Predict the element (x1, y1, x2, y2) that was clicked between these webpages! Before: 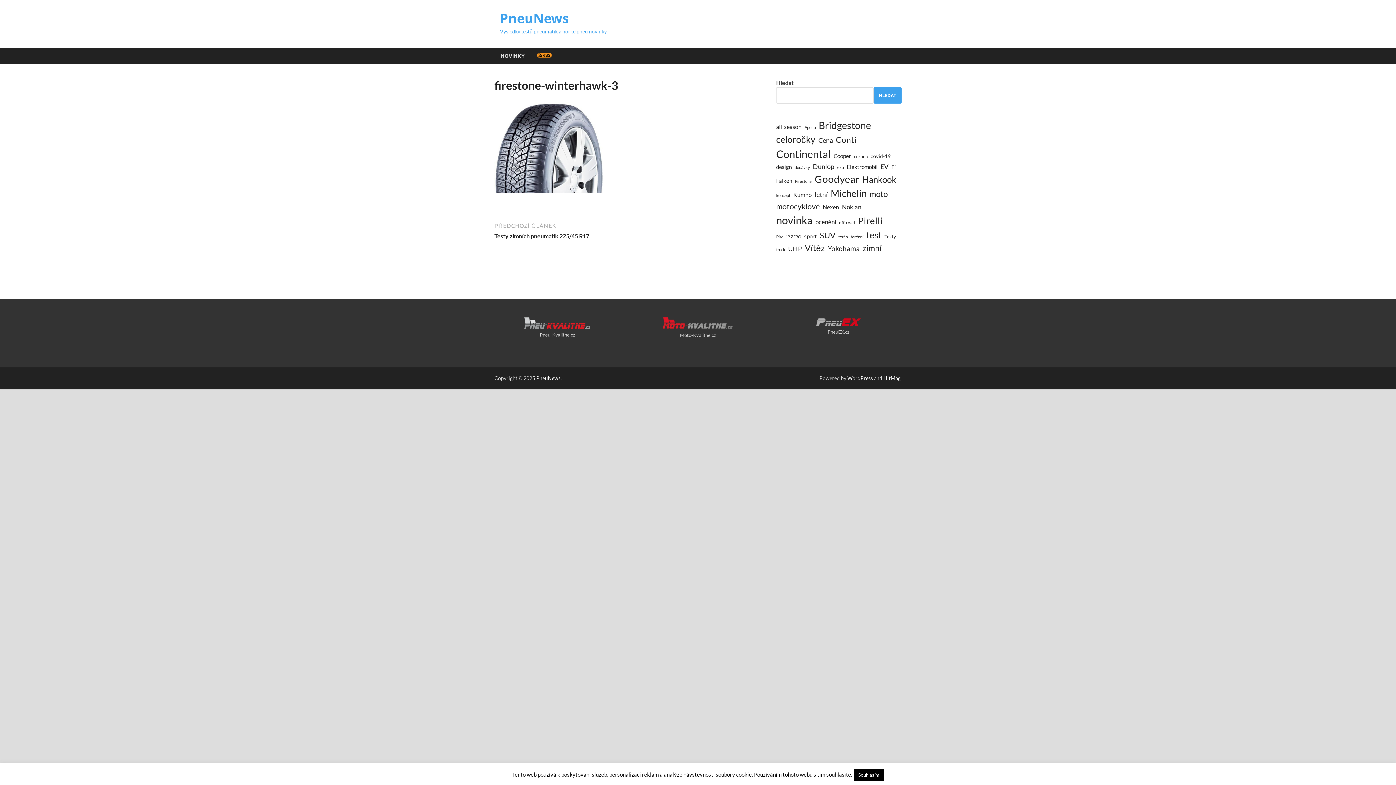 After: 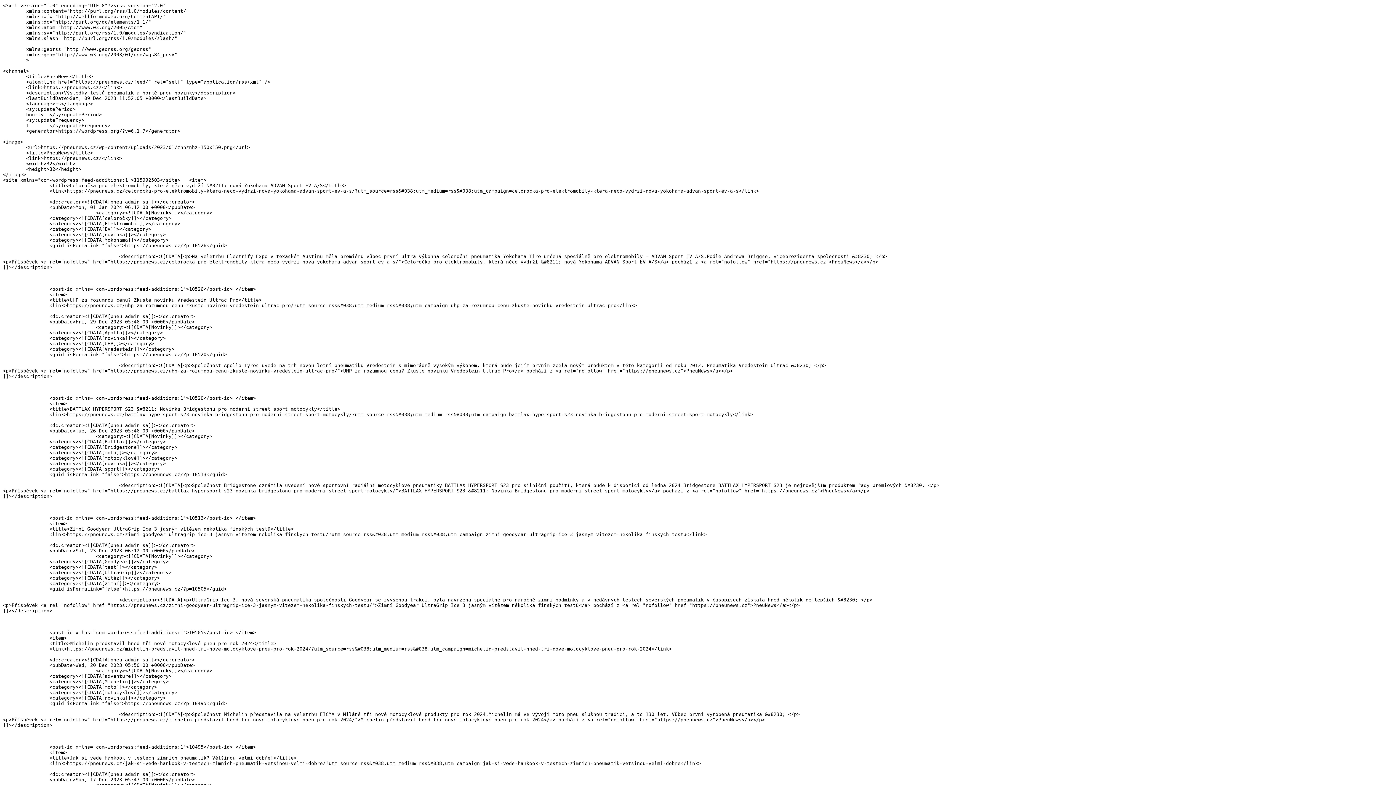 Action: bbox: (530, 47, 558, 64)